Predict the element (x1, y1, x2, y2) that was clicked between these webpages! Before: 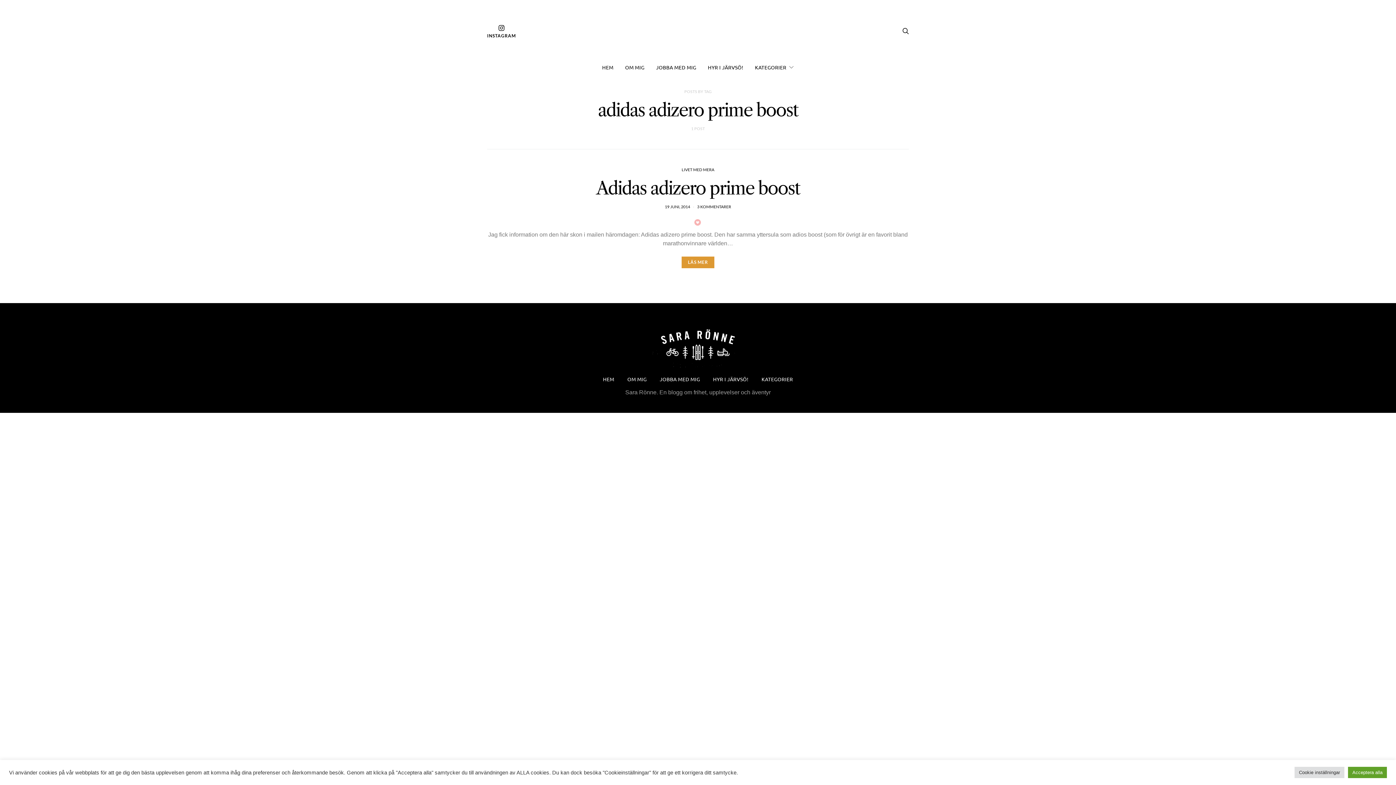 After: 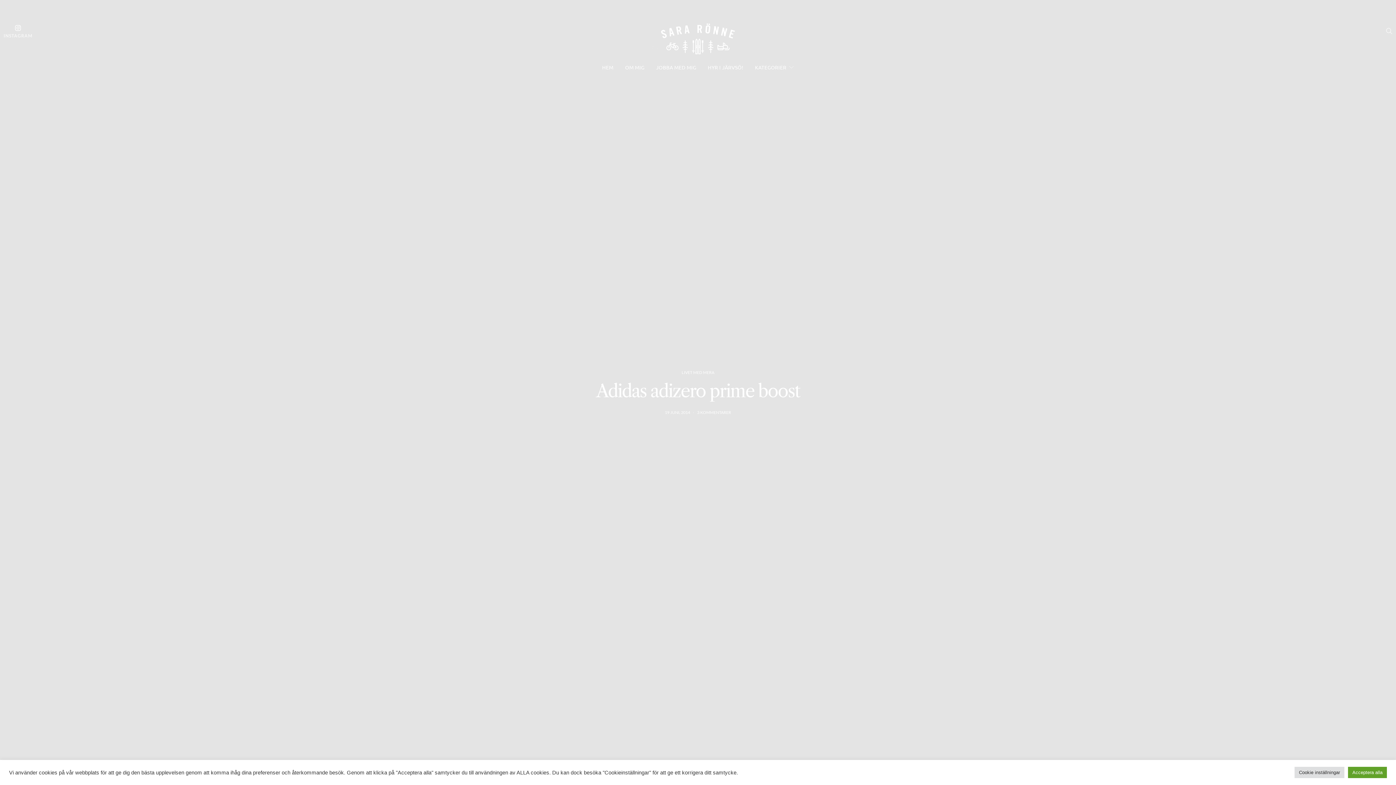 Action: label: LÄS MER bbox: (681, 256, 714, 268)